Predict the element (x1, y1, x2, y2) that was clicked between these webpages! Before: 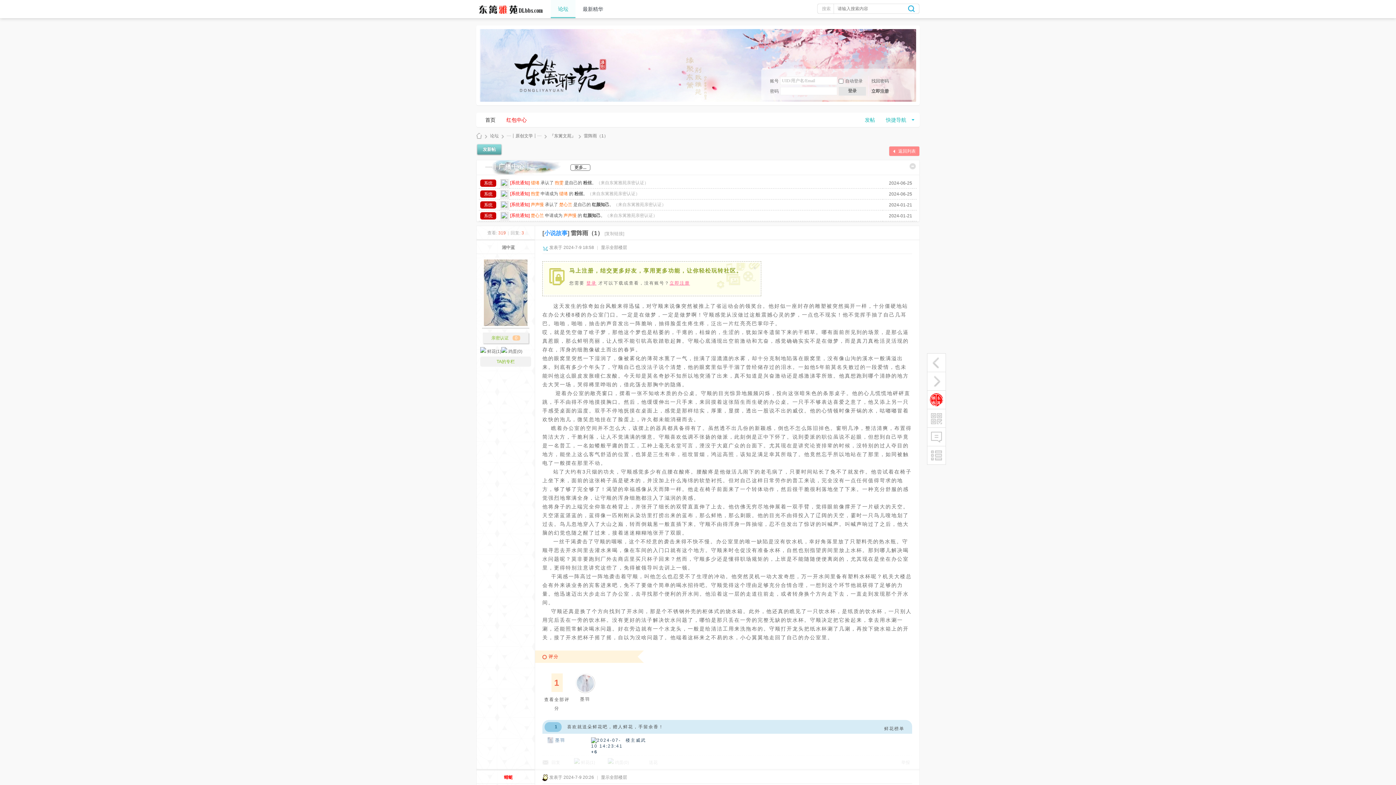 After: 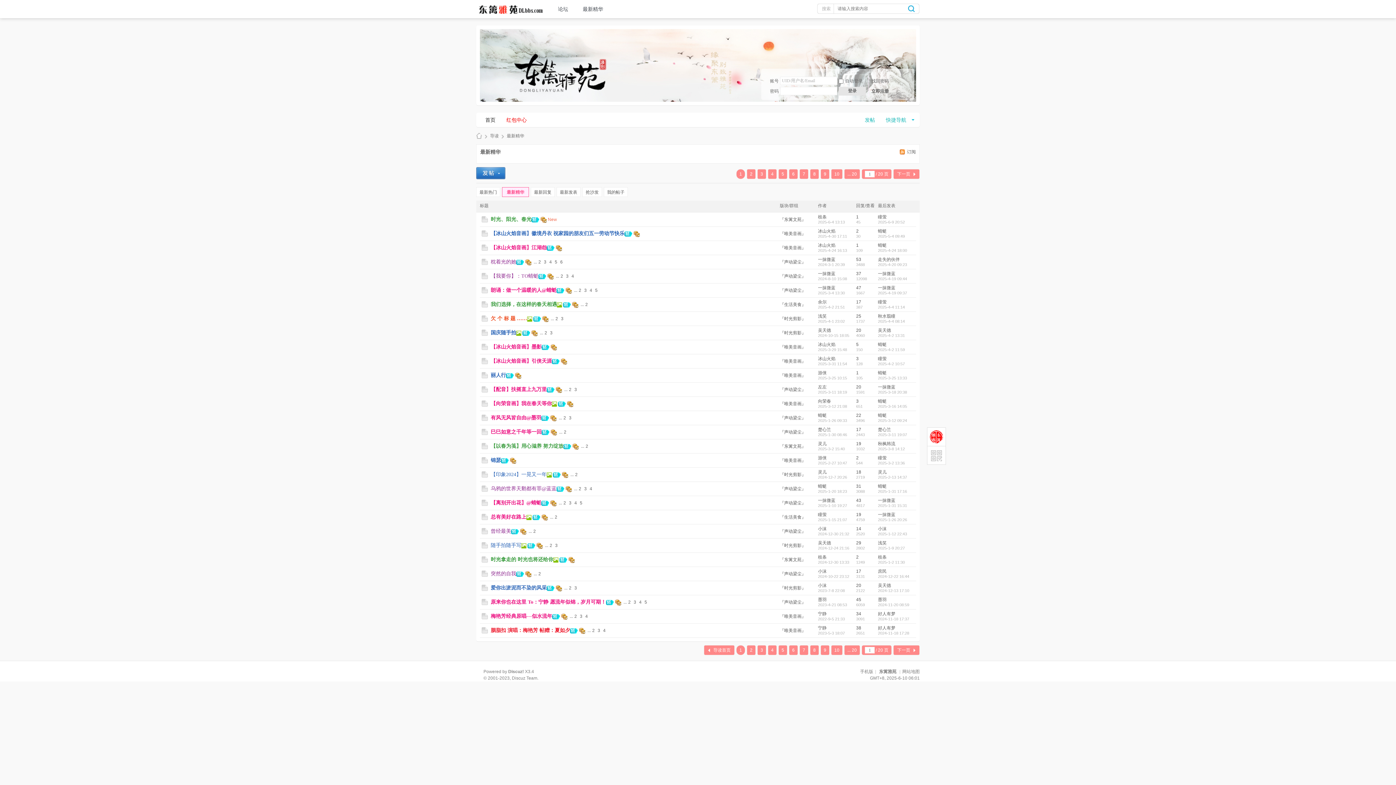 Action: label: 最新精华 bbox: (575, 0, 610, 18)